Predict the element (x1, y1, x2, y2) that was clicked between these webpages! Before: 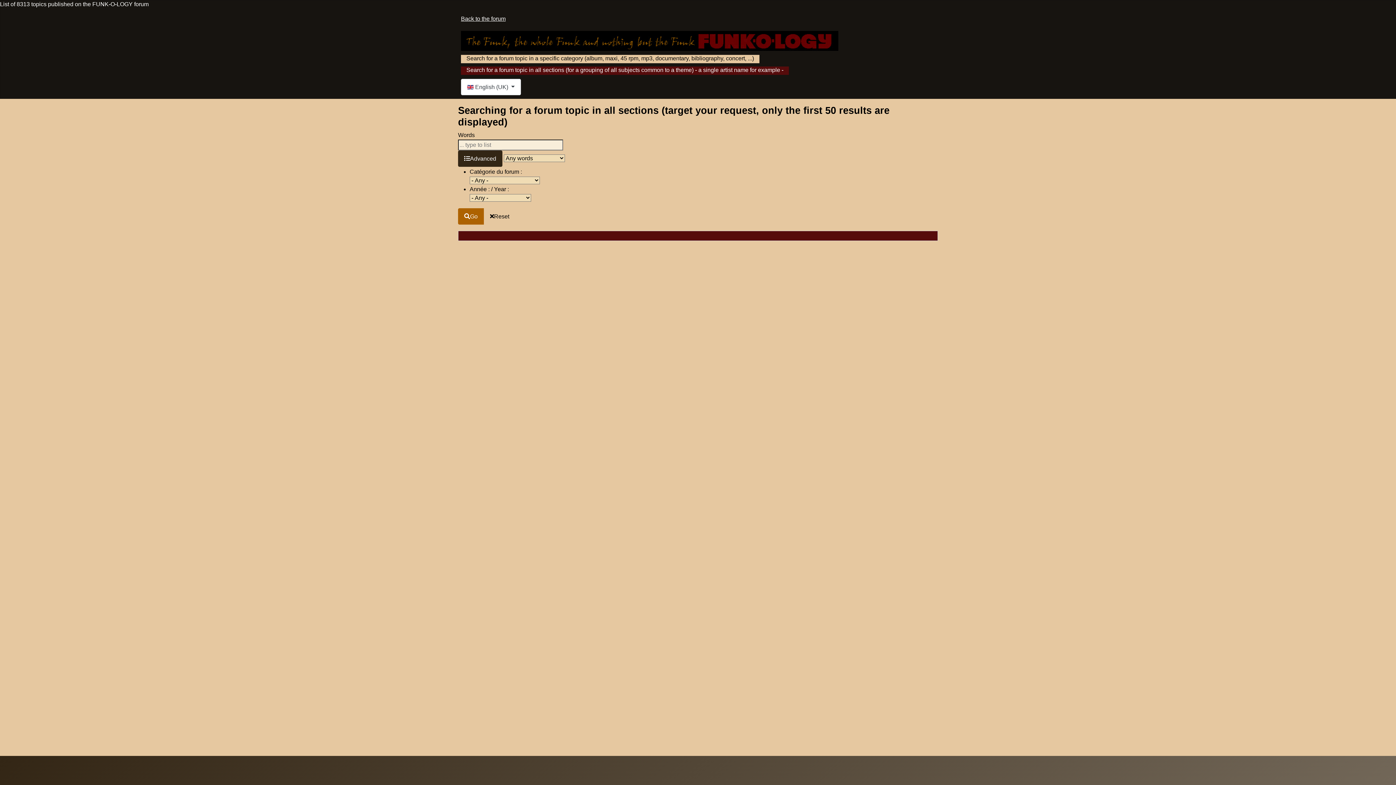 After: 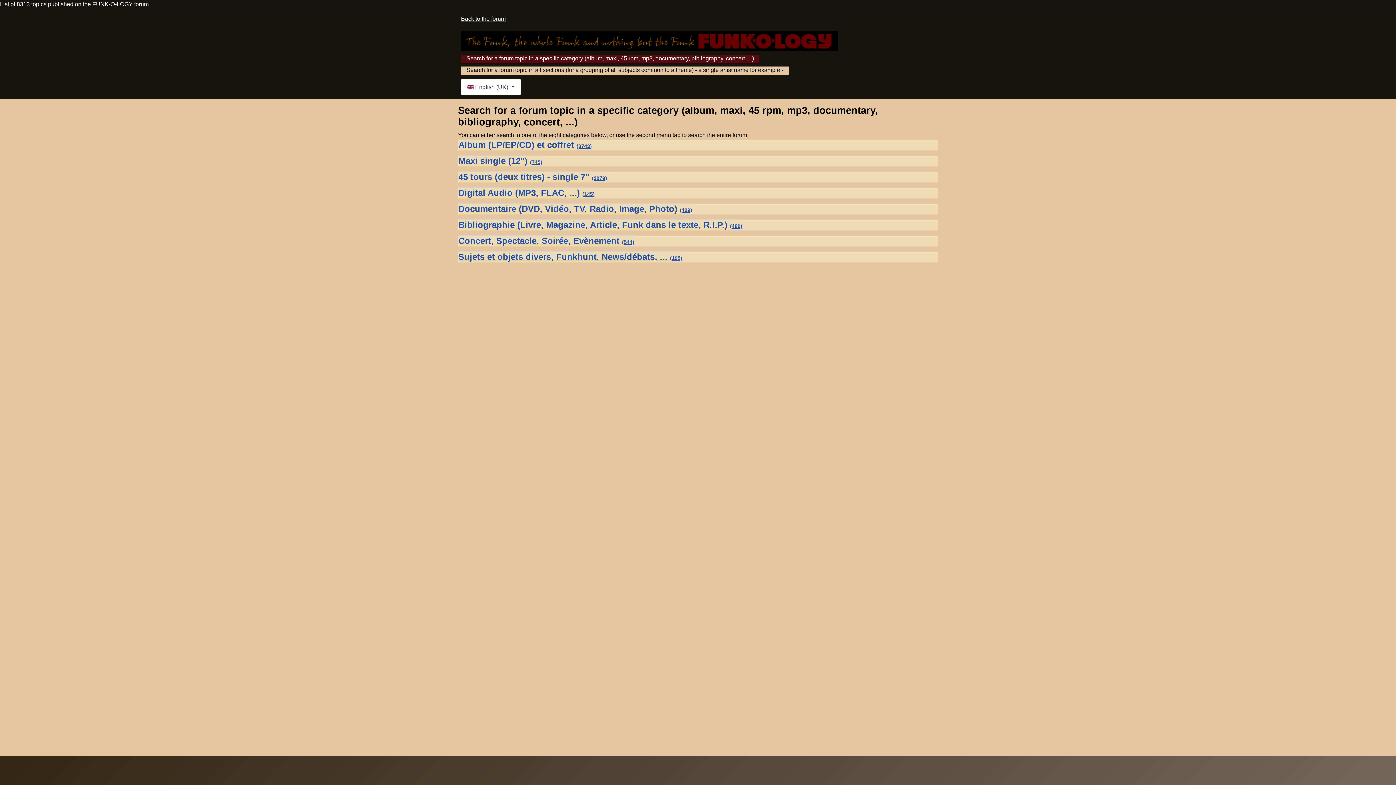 Action: label: Search for a forum topic in a specific category (album, maxi, 45 rpm, mp3, documentary, bibliography, concert, ...) bbox: (461, 54, 759, 63)